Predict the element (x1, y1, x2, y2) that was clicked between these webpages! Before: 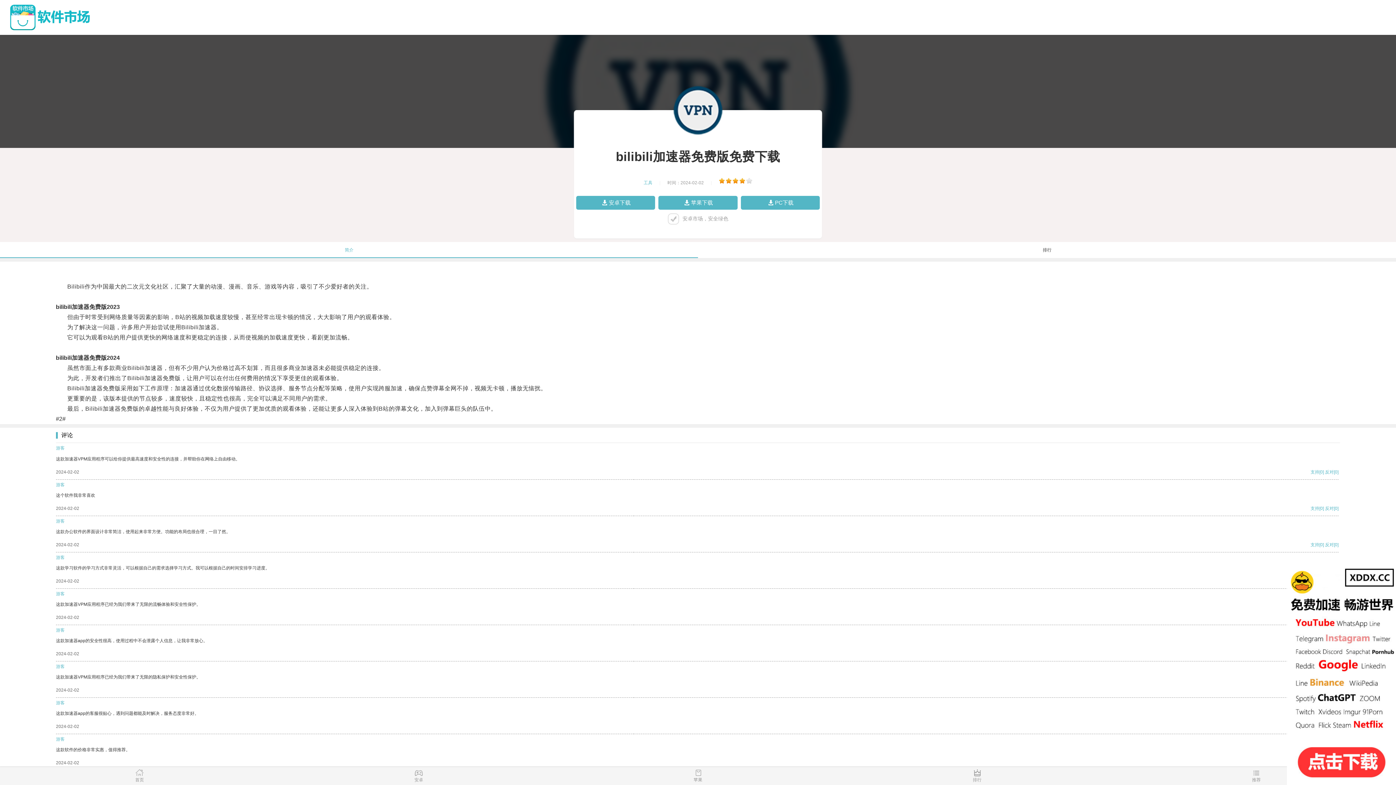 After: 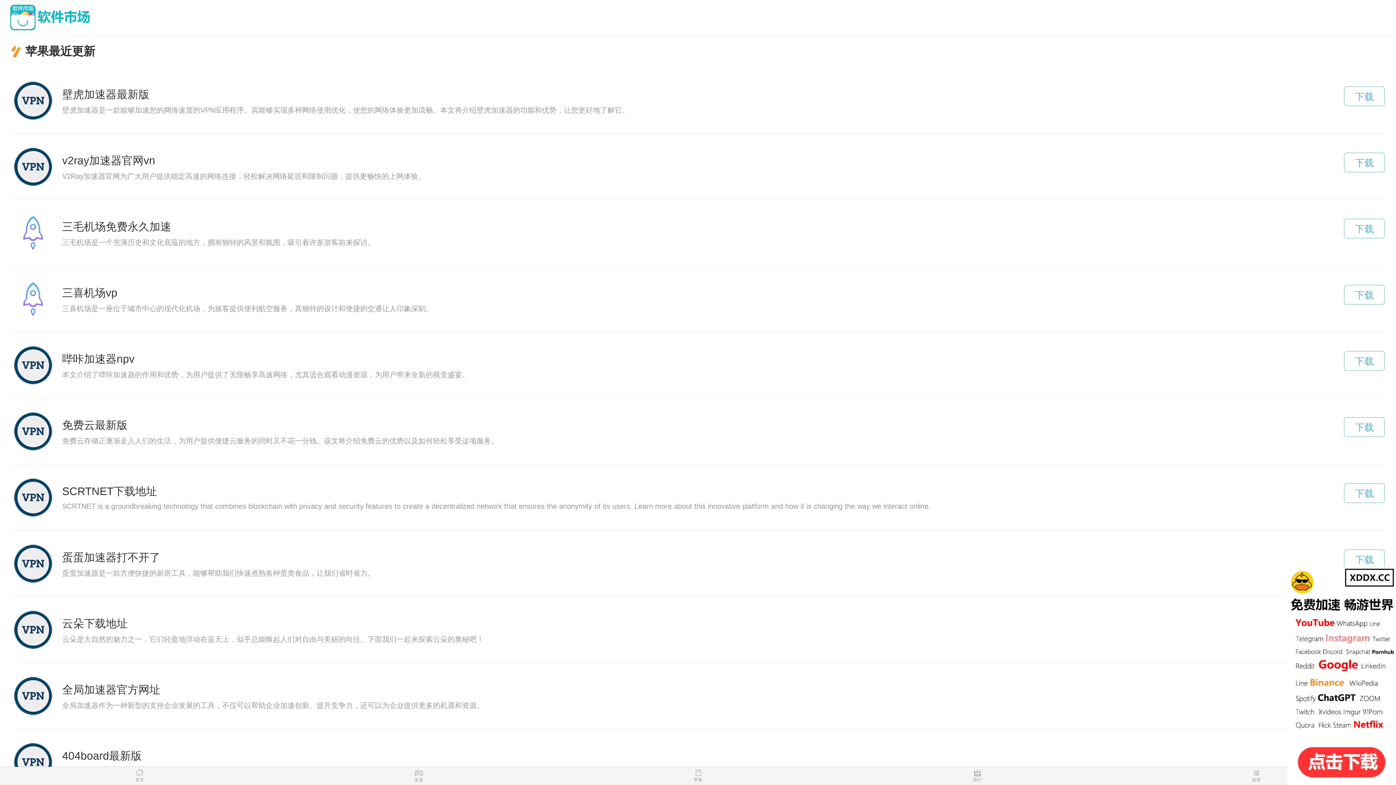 Action: label: 苹果 bbox: (558, 769, 837, 785)